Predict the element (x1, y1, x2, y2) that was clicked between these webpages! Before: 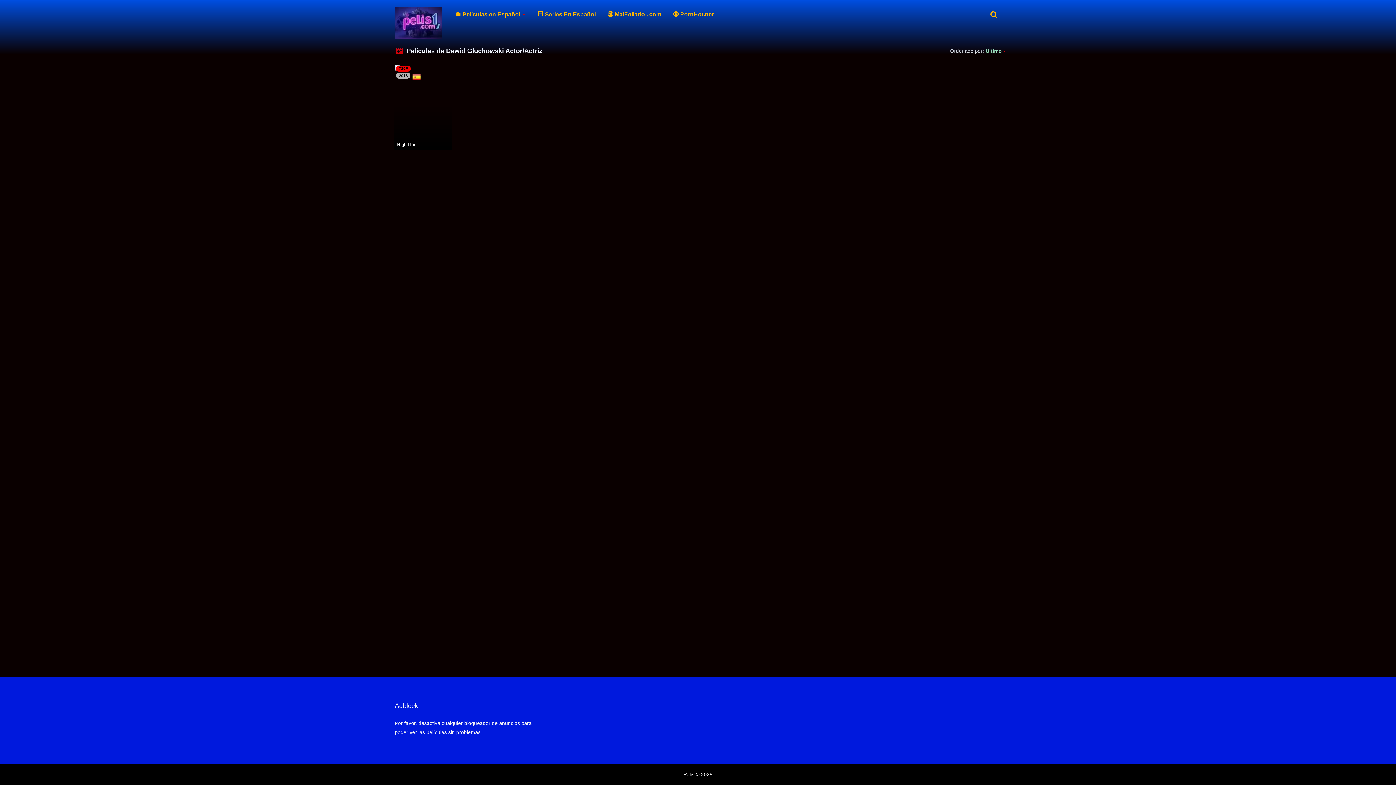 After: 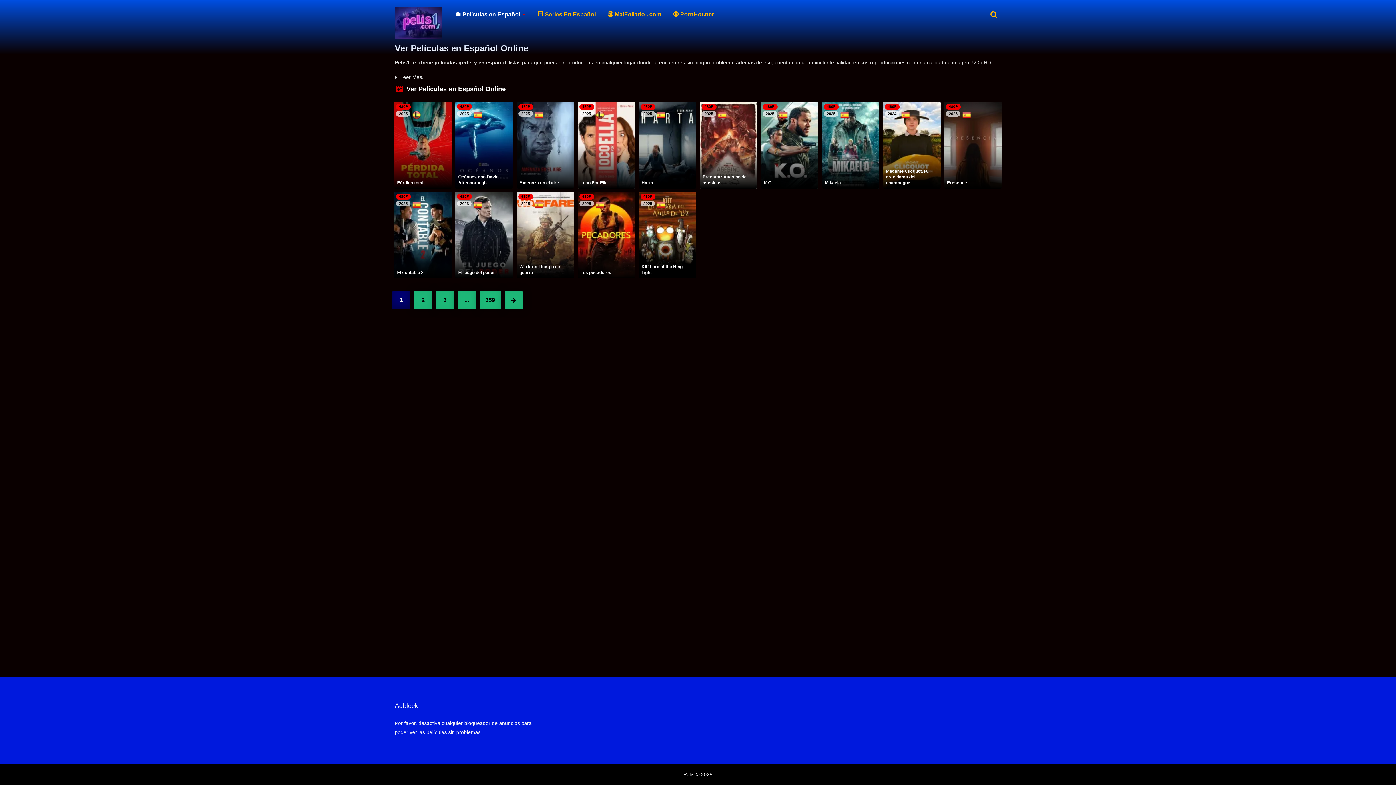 Action: bbox: (452, 7, 529, 21) label: 🎬 Películas en Español